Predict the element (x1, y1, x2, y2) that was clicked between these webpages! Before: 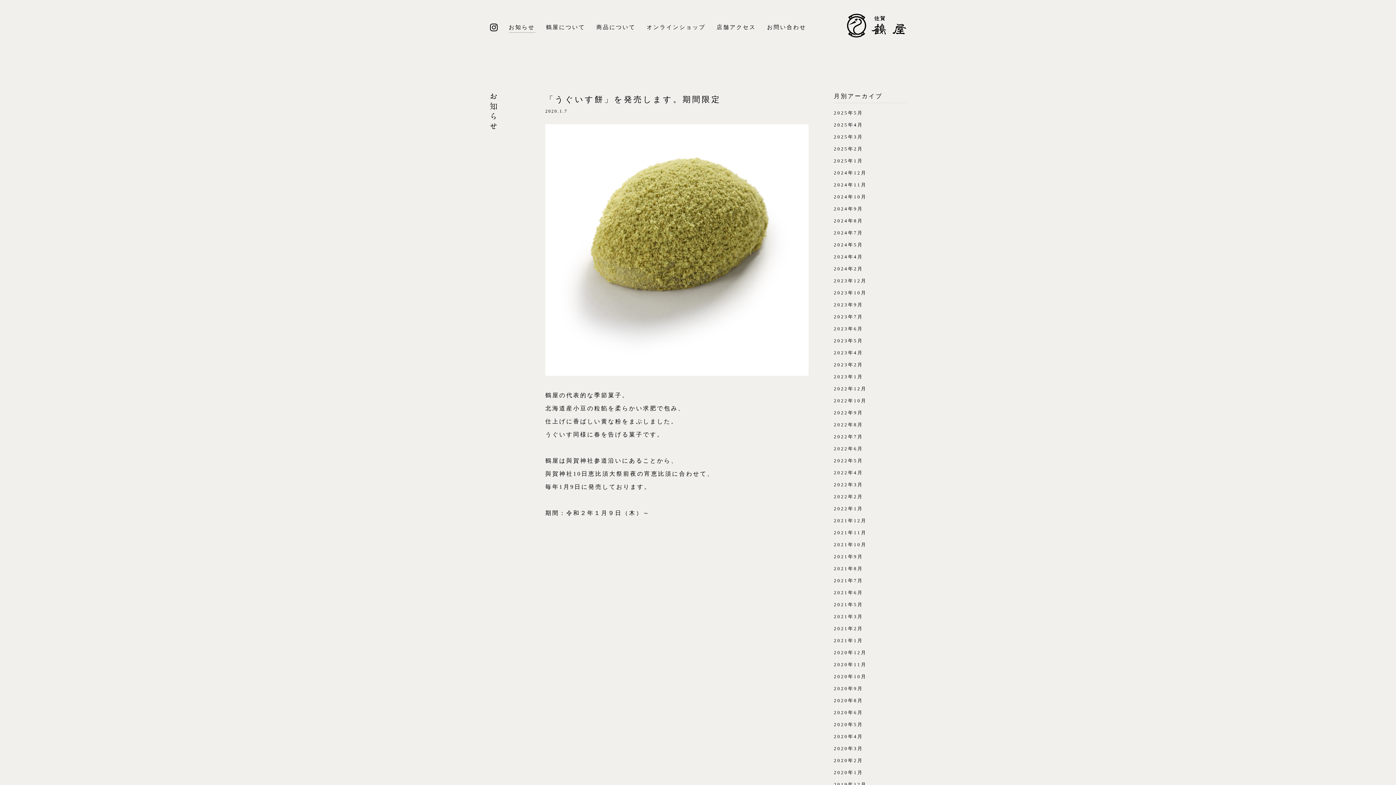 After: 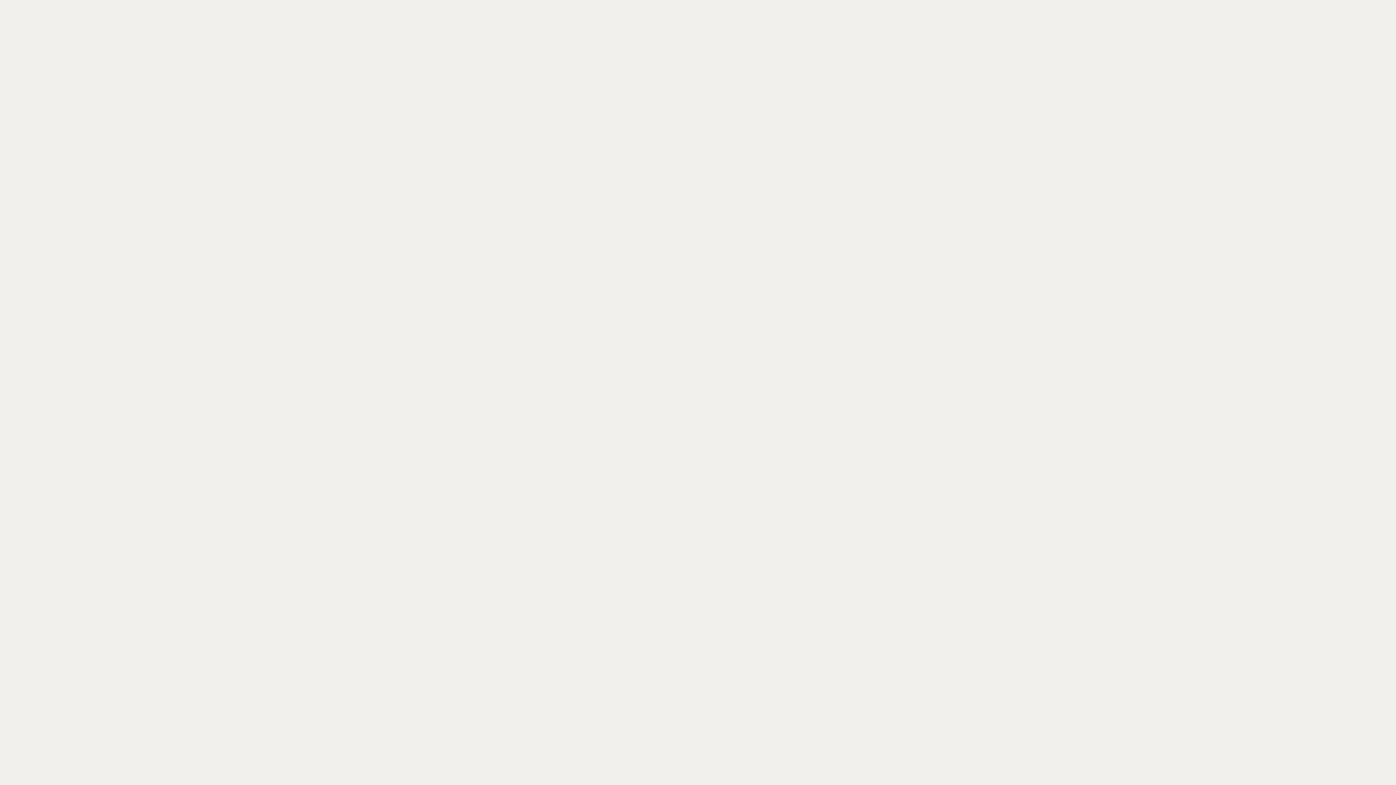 Action: bbox: (834, 202, 906, 214) label: 2024年9月